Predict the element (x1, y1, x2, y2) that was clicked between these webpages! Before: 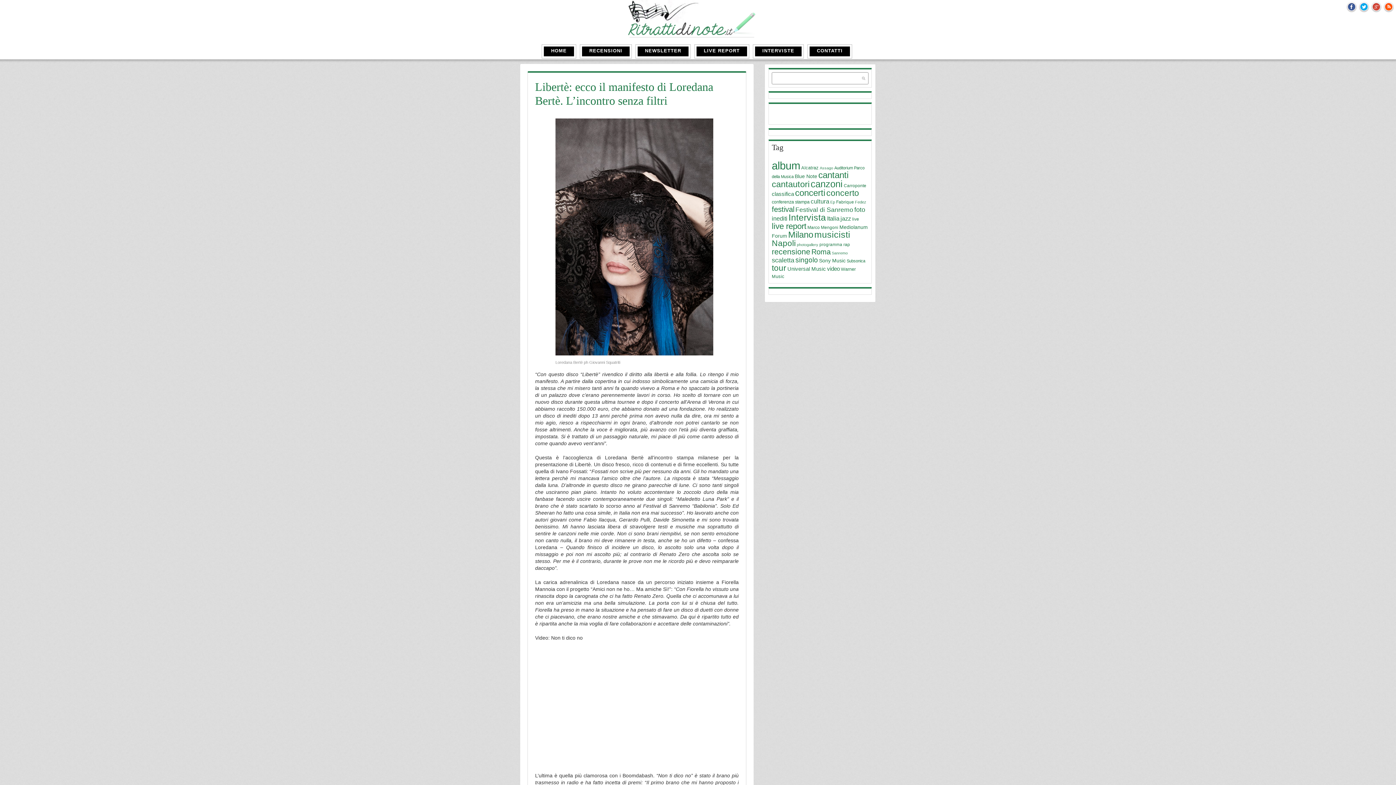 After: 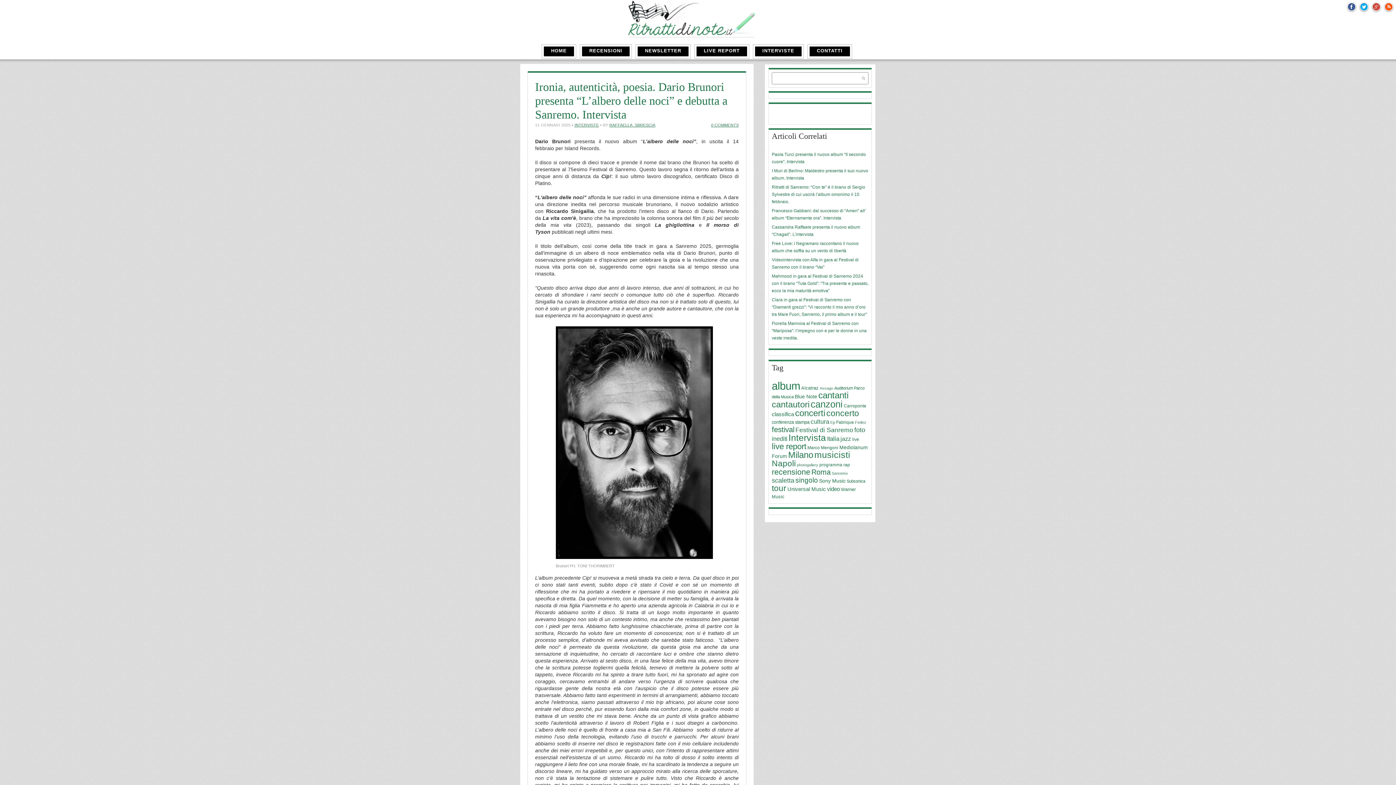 Action: bbox: (755, 46, 801, 56) label: INTERVISTE